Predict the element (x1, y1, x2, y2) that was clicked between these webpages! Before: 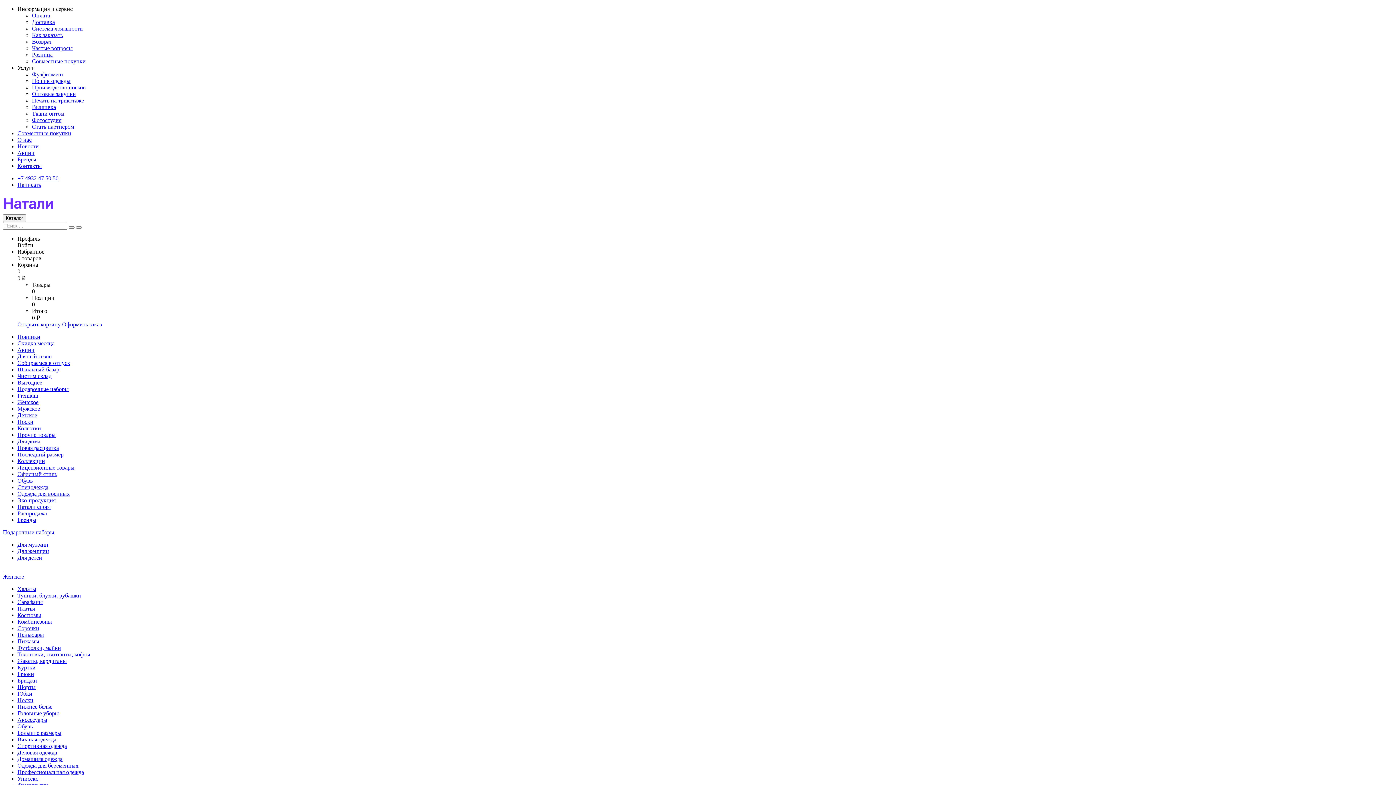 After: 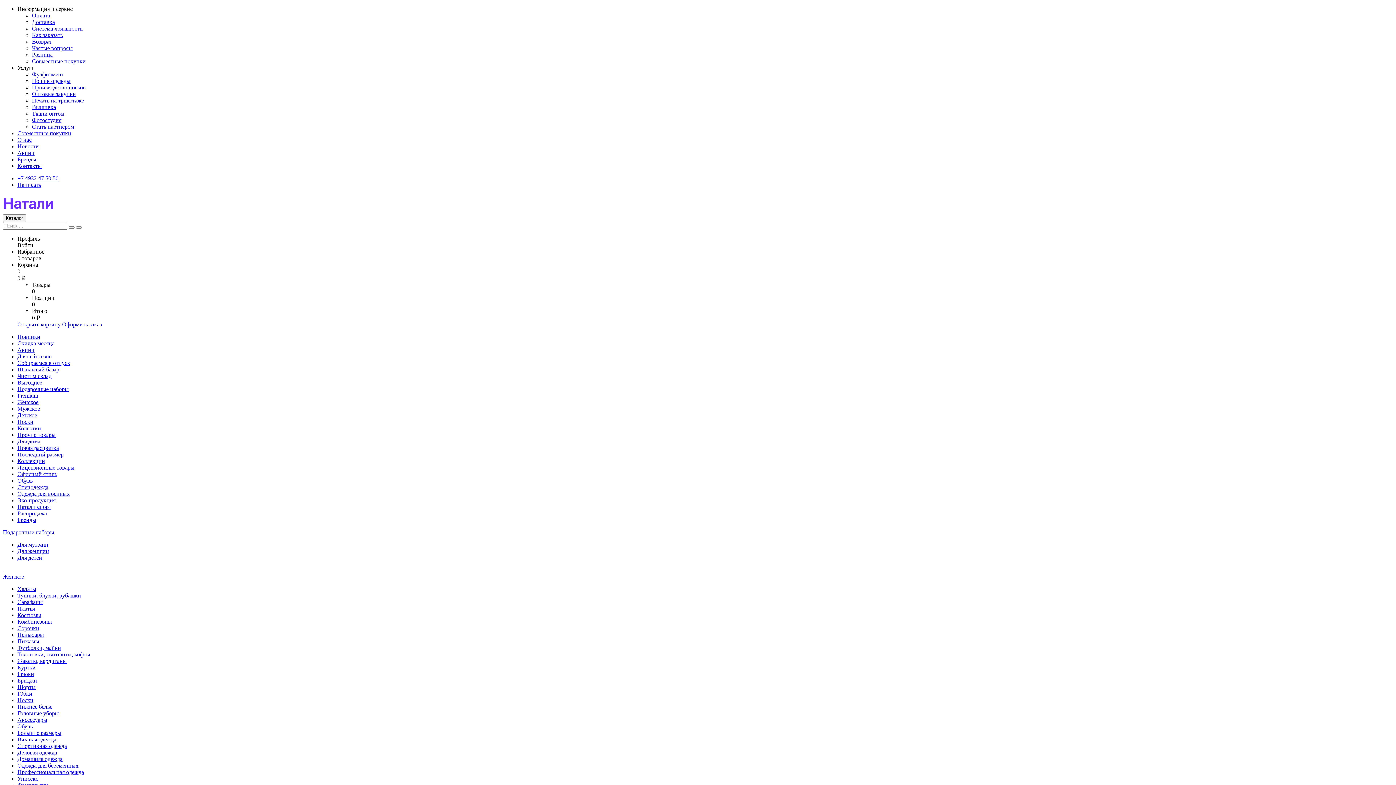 Action: bbox: (17, 736, 56, 742) label: Вязаная одежда